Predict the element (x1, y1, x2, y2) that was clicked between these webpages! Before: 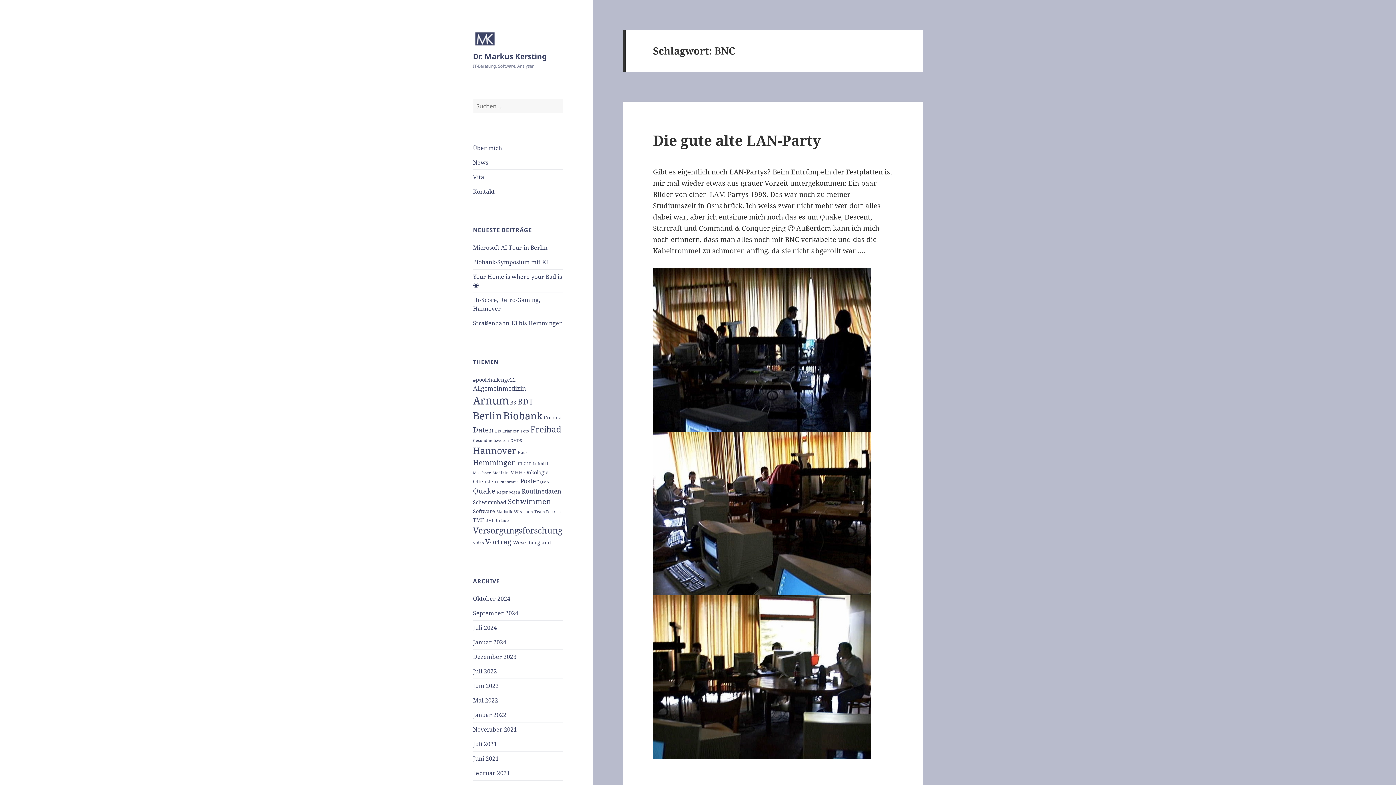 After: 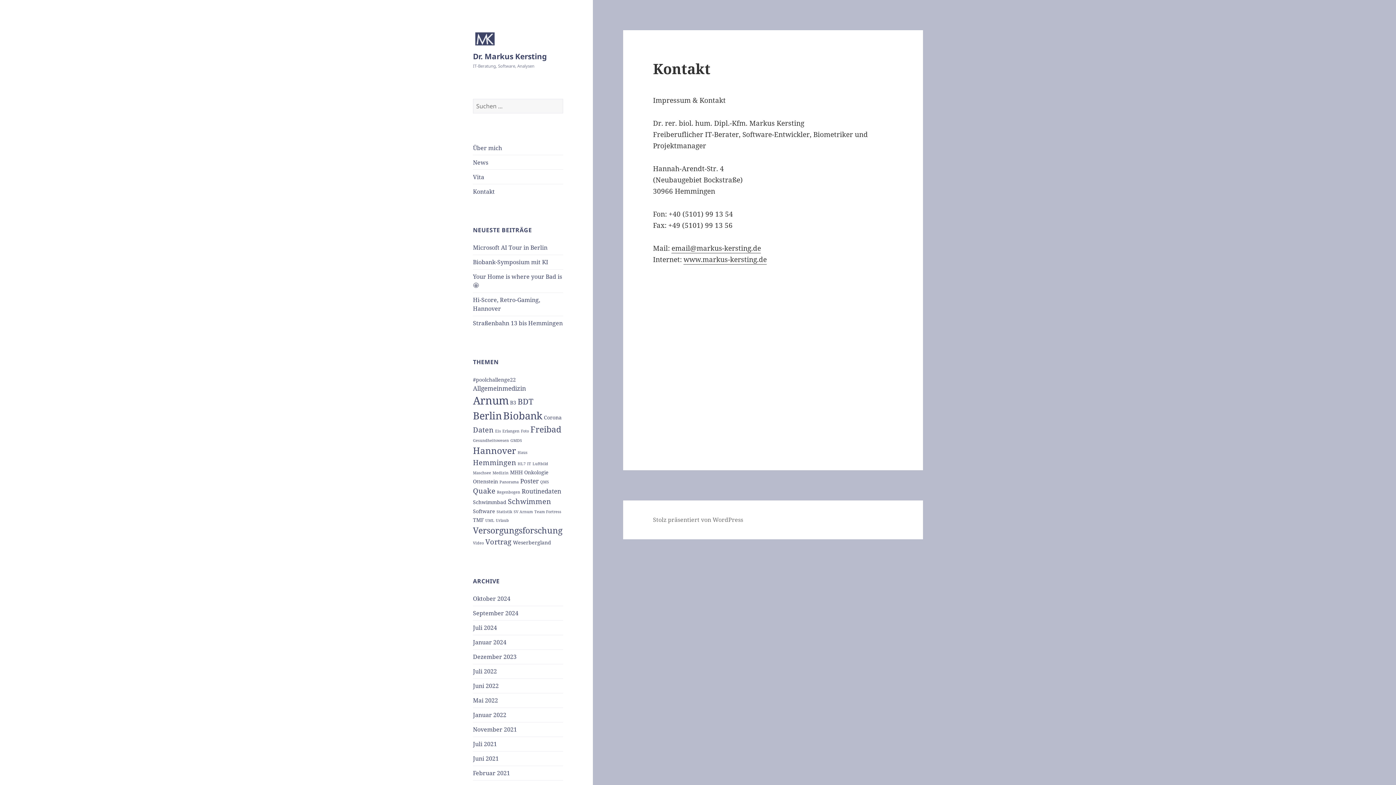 Action: bbox: (473, 187, 494, 195) label: Kontakt